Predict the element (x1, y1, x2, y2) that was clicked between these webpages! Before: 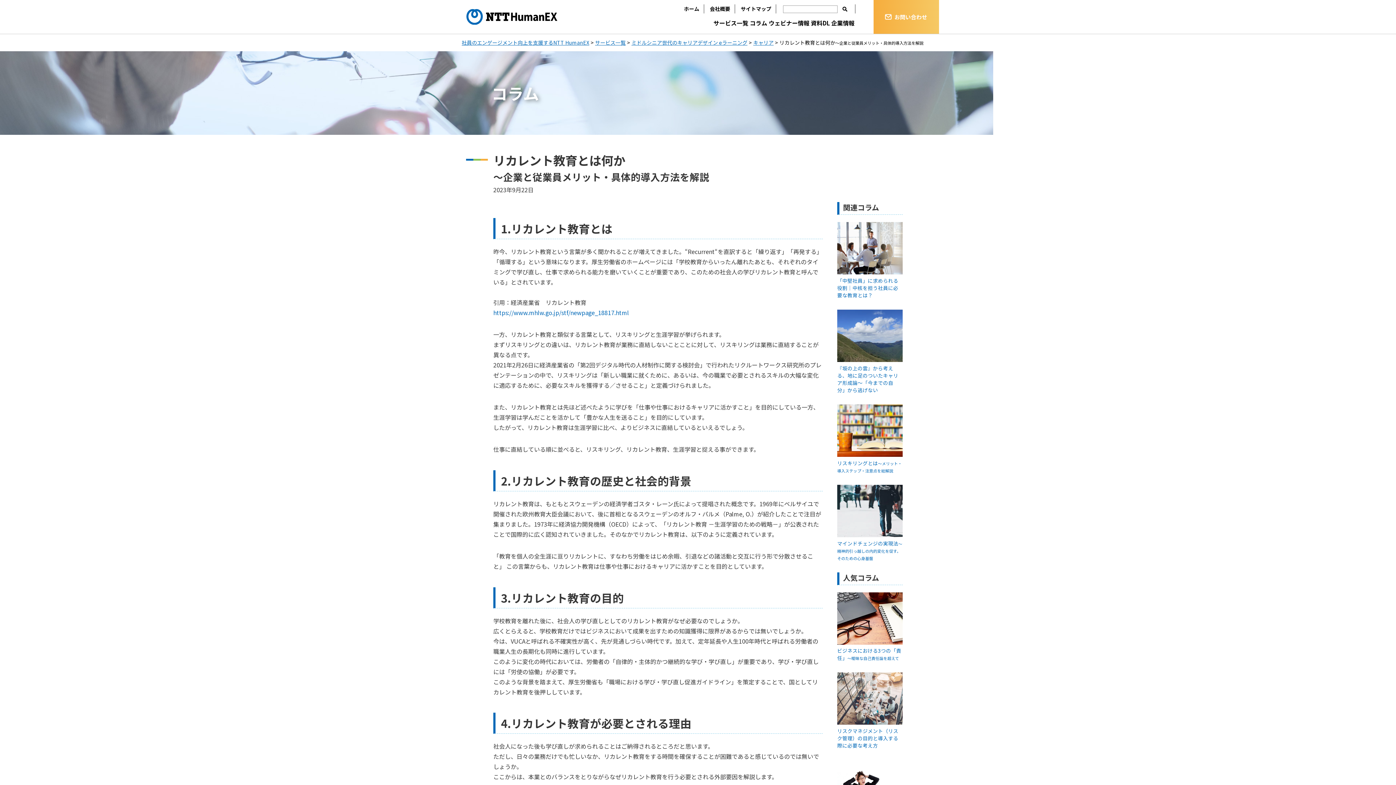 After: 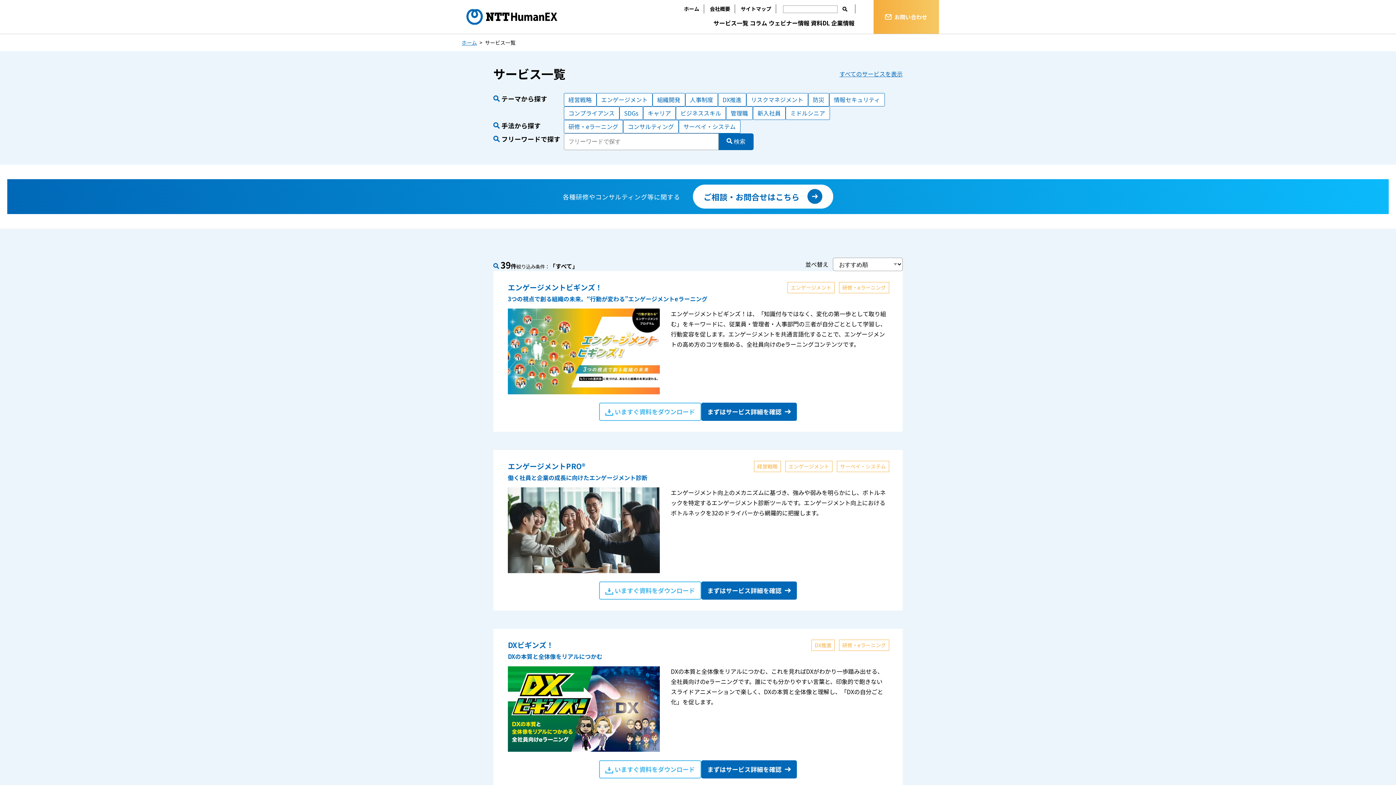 Action: bbox: (595, 38, 625, 46) label: サービス一覧